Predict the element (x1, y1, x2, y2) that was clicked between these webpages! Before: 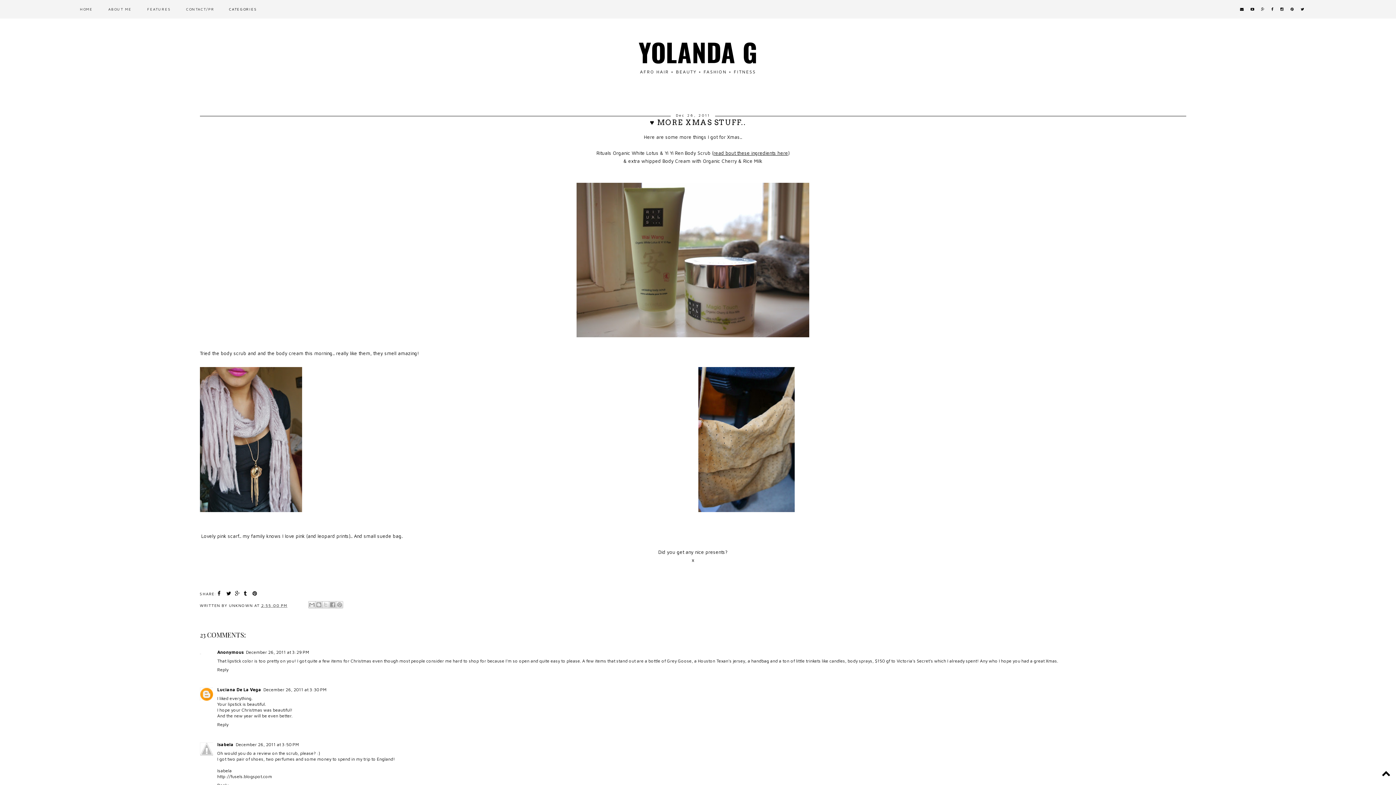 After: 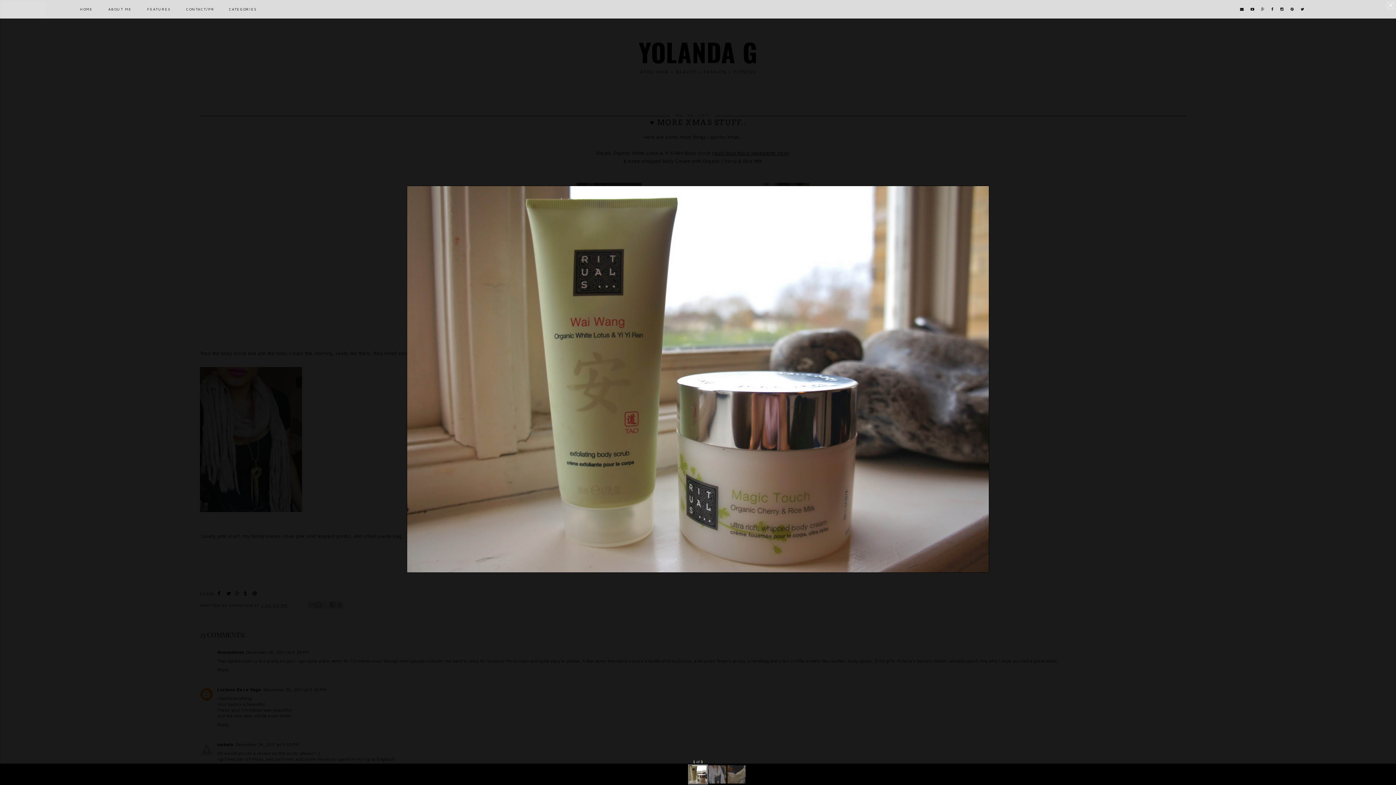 Action: bbox: (576, 334, 809, 340)